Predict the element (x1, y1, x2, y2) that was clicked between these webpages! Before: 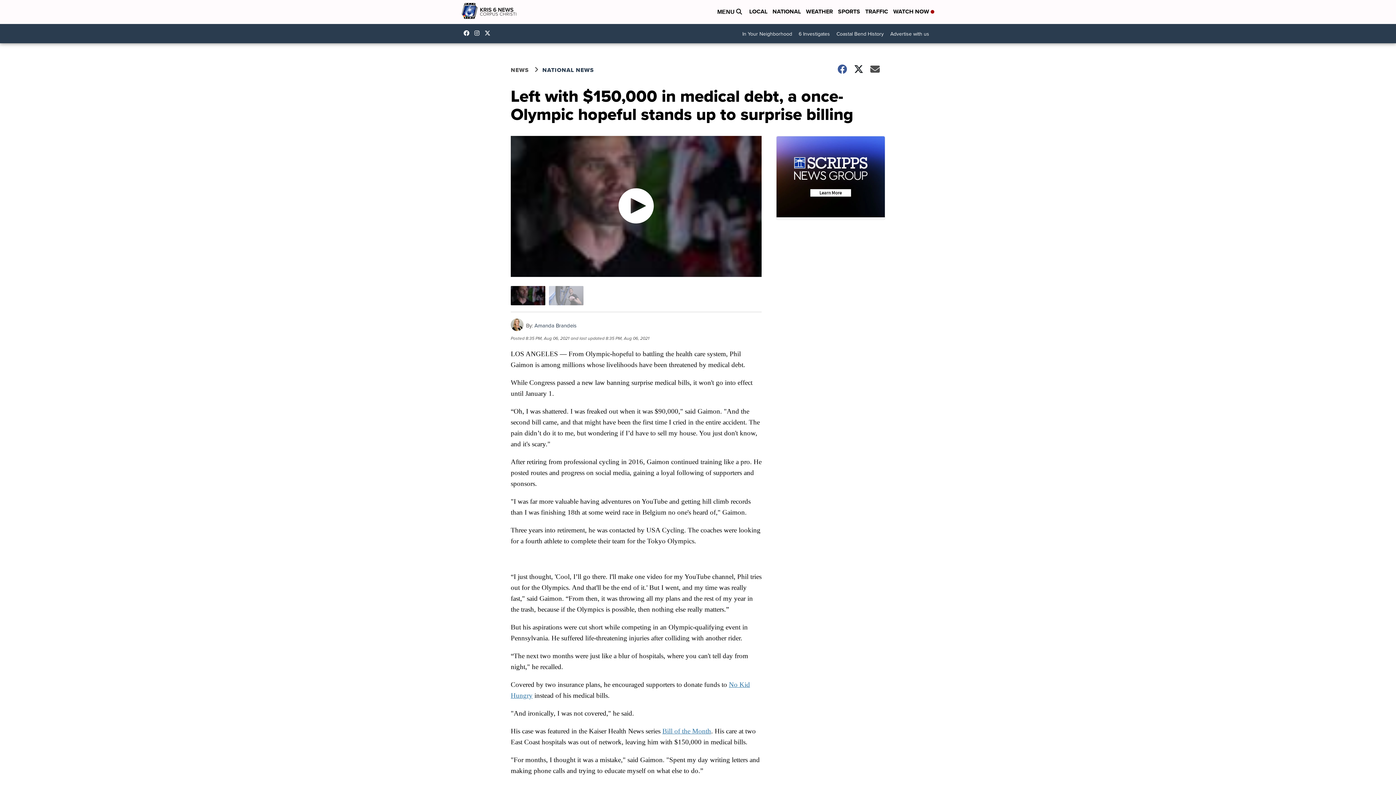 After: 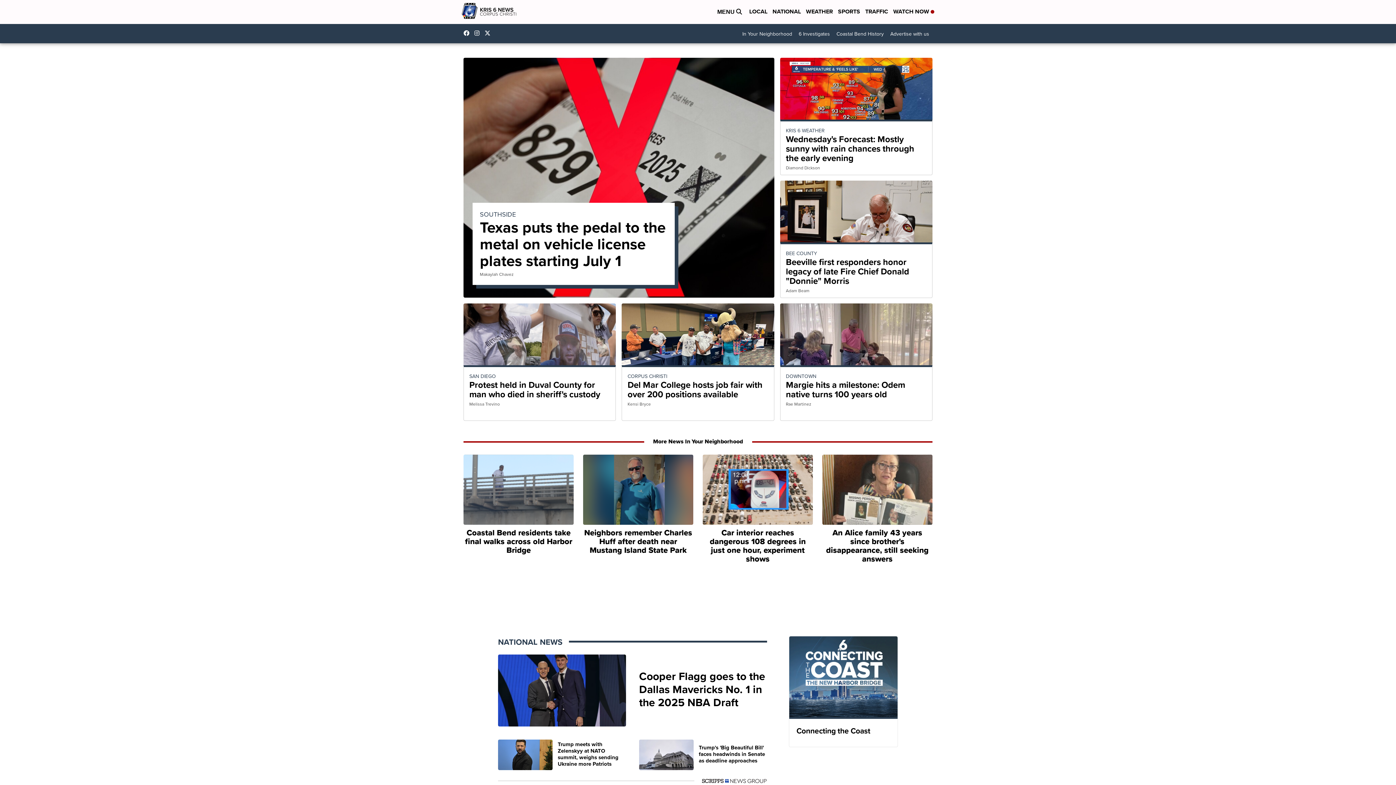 Action: bbox: (461, 0, 516, 23)